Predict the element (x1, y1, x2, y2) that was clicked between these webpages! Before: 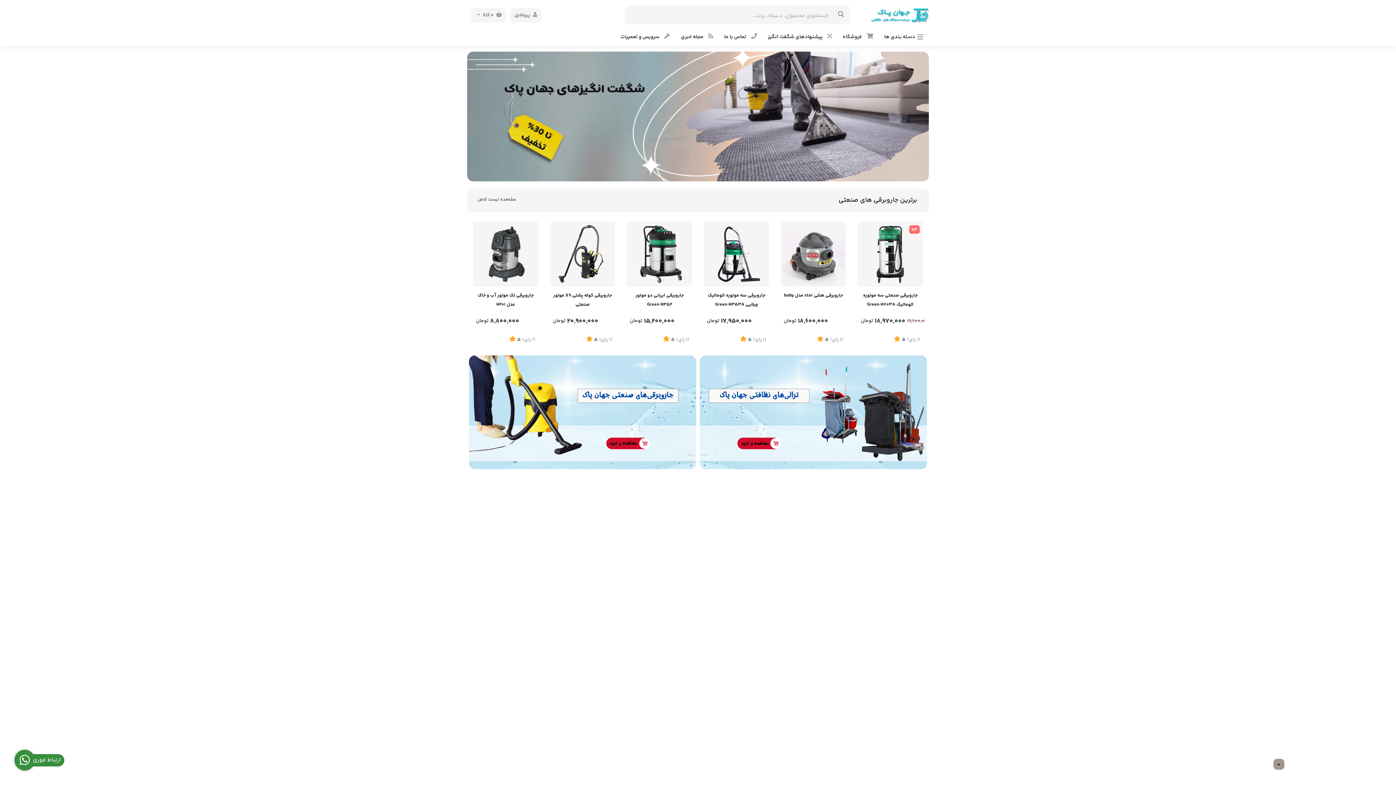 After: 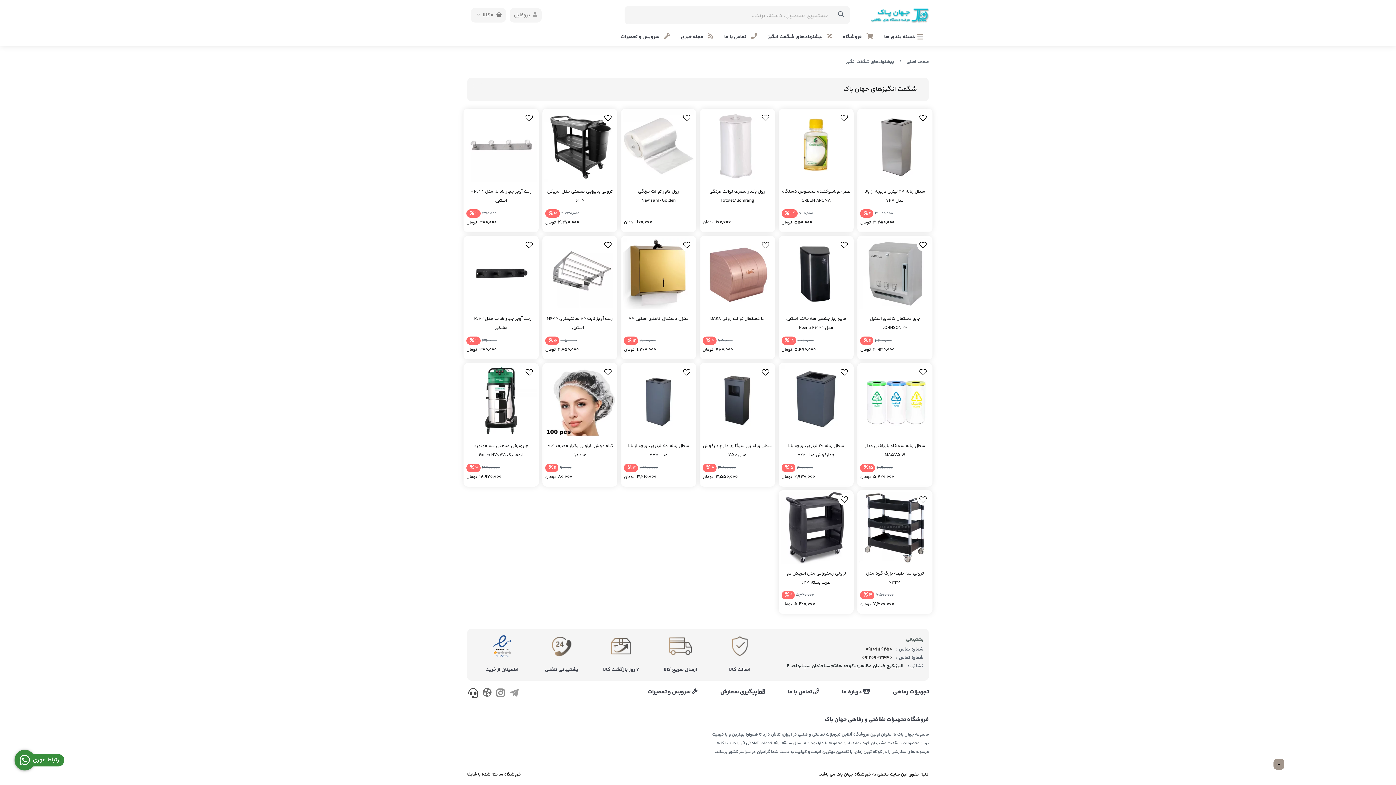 Action: bbox: (768, 33, 832, 41) label:  پیشنهادهای شگفت انگیز